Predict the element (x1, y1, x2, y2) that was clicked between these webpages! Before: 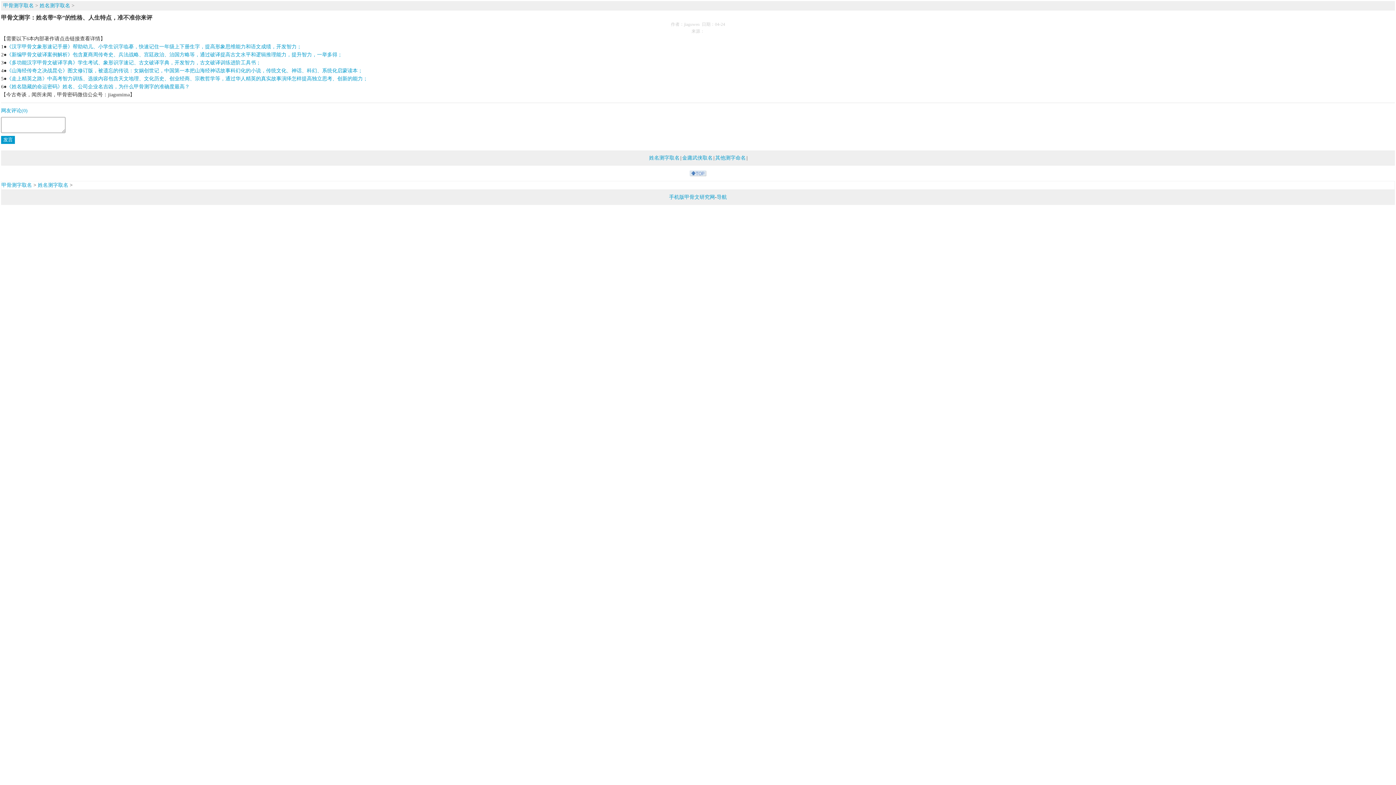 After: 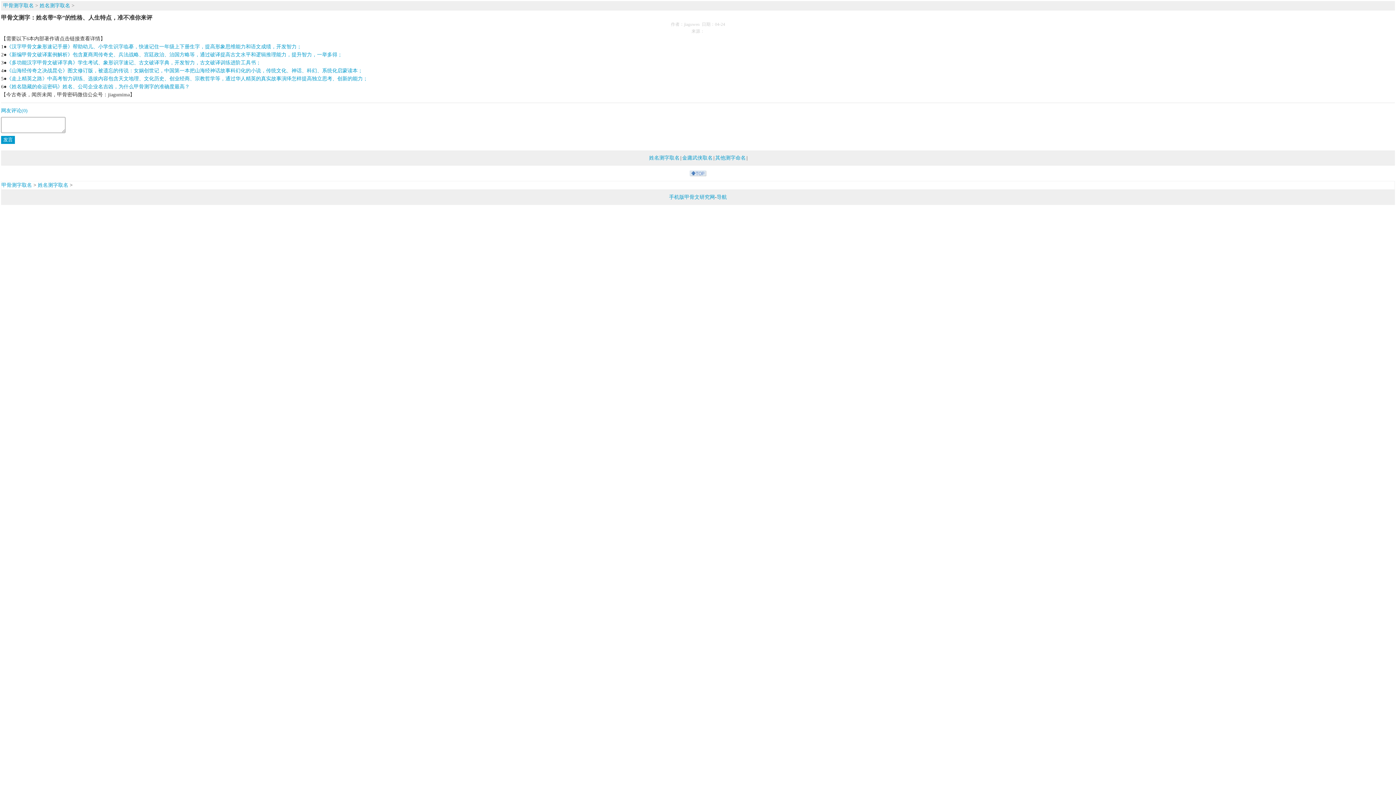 Action: bbox: (6, 59, 261, 65) label: 《多功能汉字甲骨文破译字典》学生考试、象形识字速记、古文破译字典，开发智力，古文破译训练进阶工具书；